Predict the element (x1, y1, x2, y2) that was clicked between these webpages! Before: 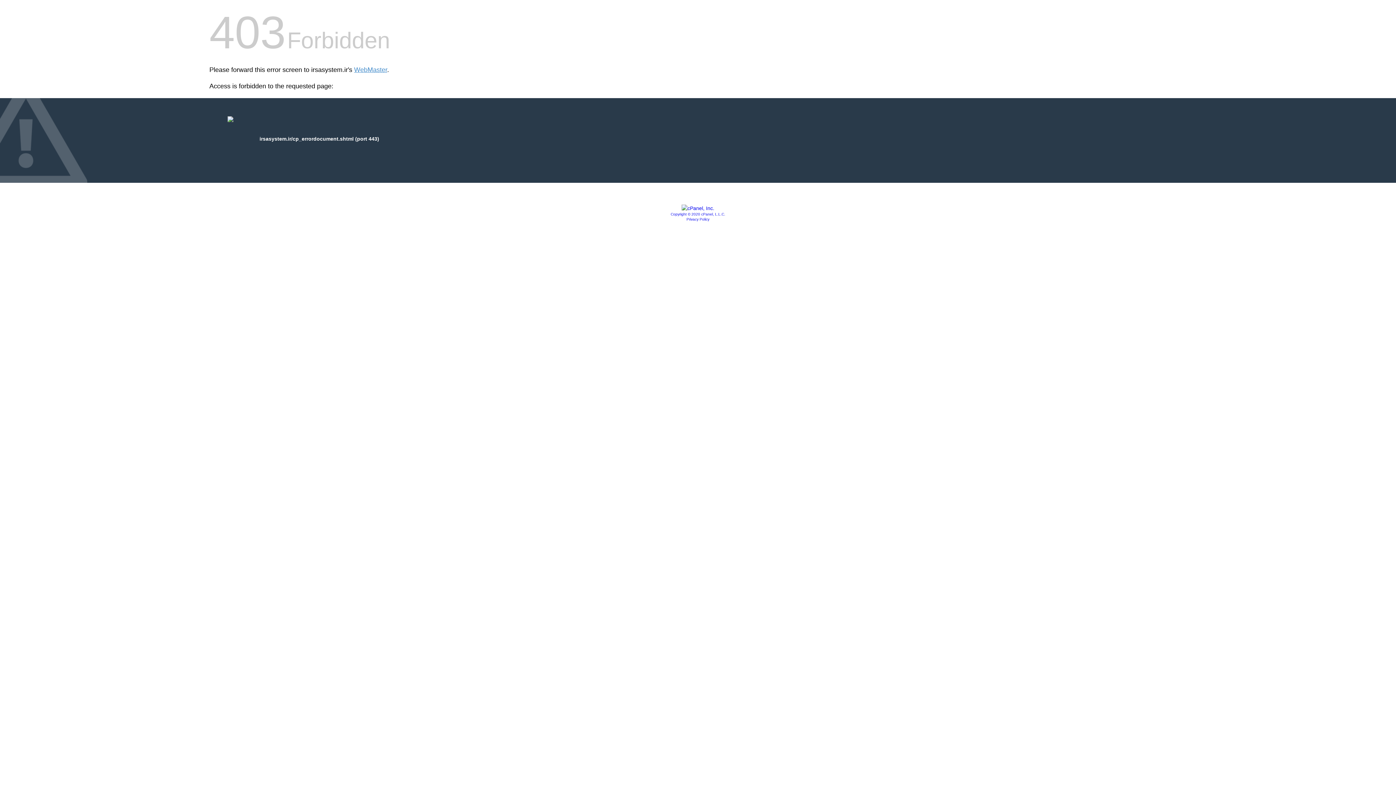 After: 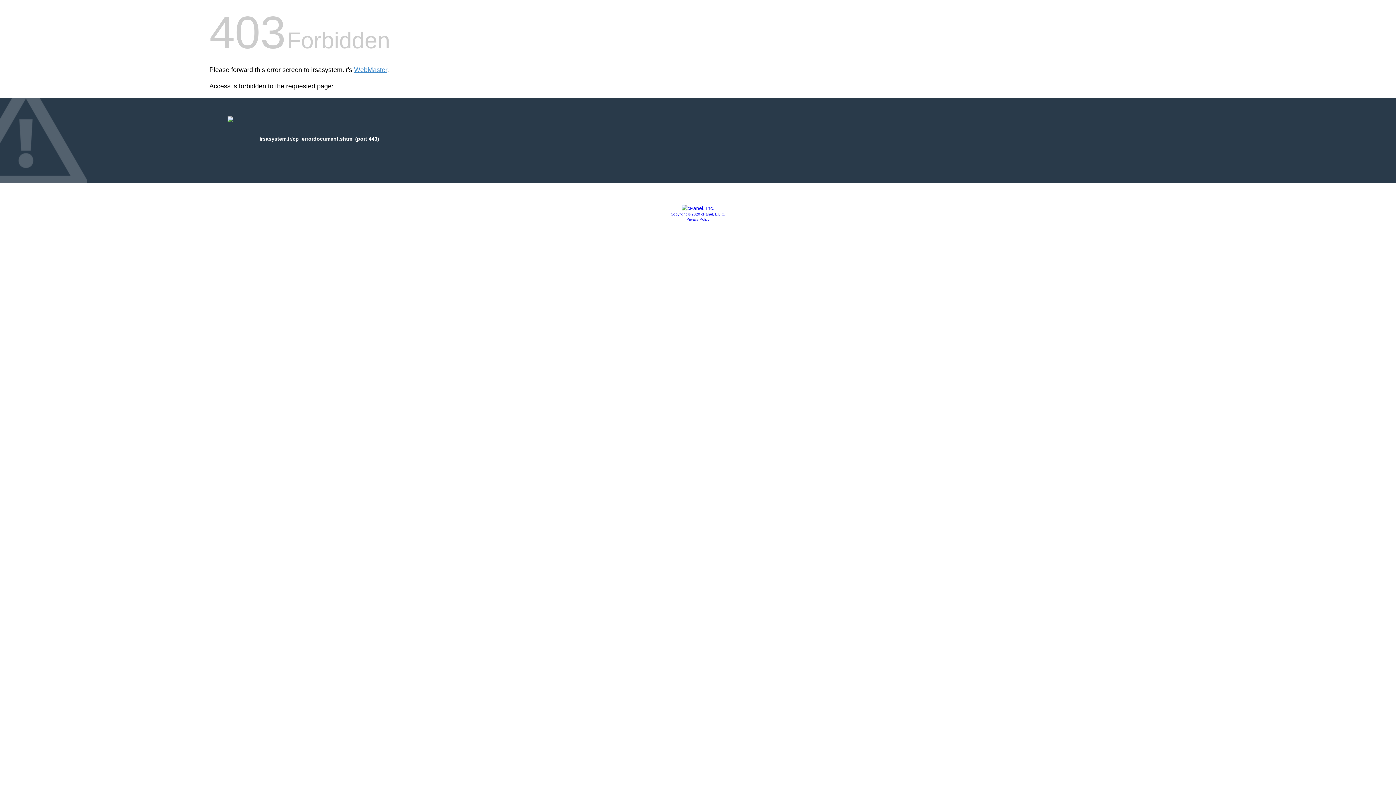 Action: bbox: (681, 205, 714, 211)